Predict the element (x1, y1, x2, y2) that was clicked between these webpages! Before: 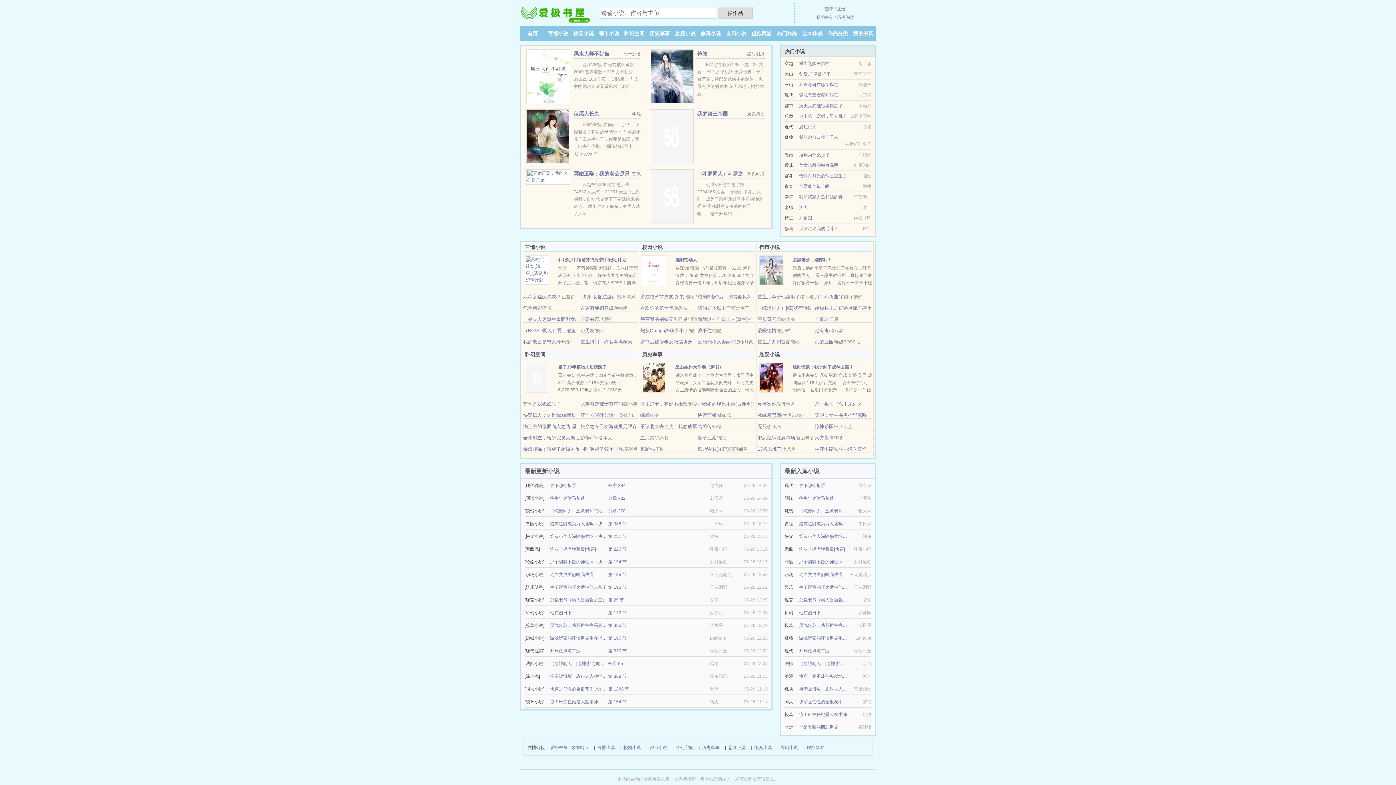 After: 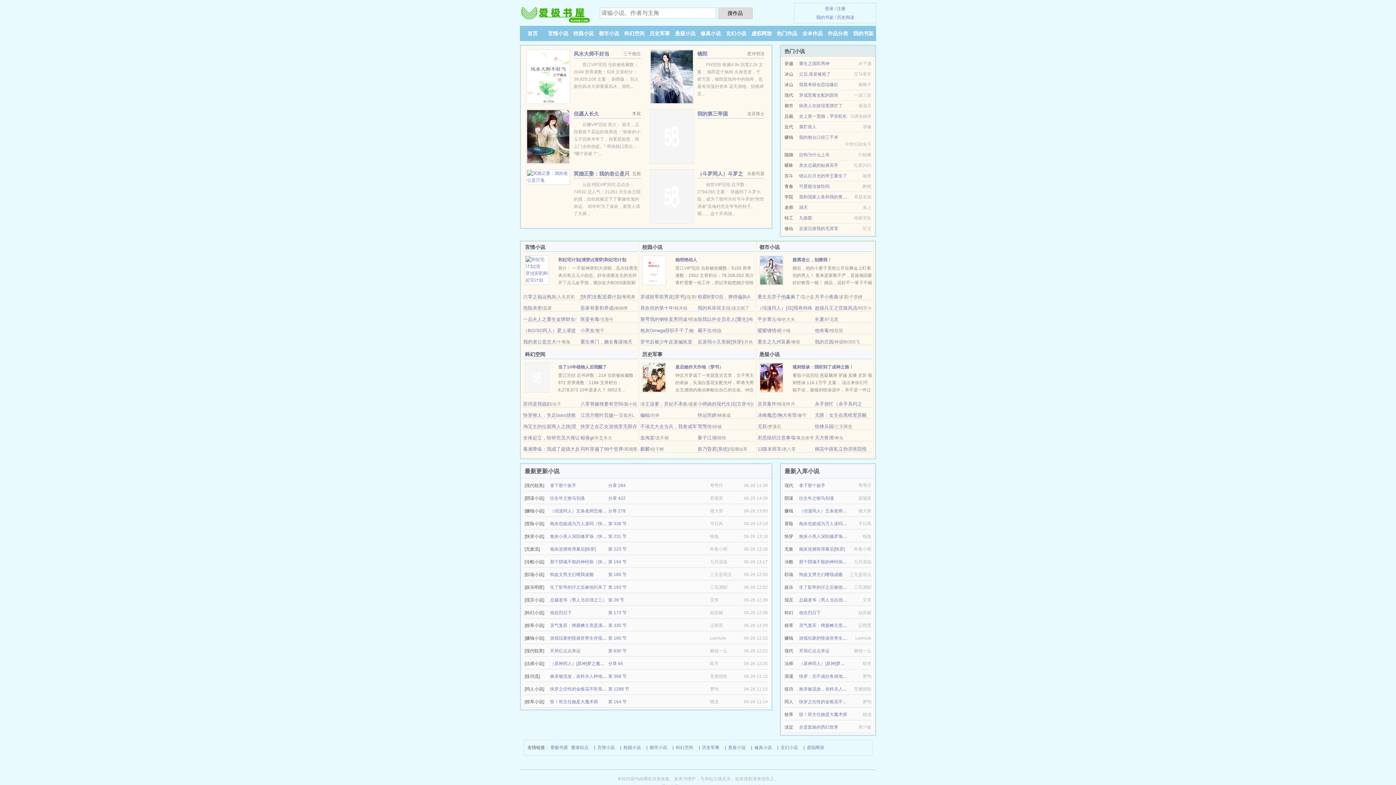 Action: bbox: (550, 559, 611, 564) label: 那个阴魂不散的神经病（快穿）